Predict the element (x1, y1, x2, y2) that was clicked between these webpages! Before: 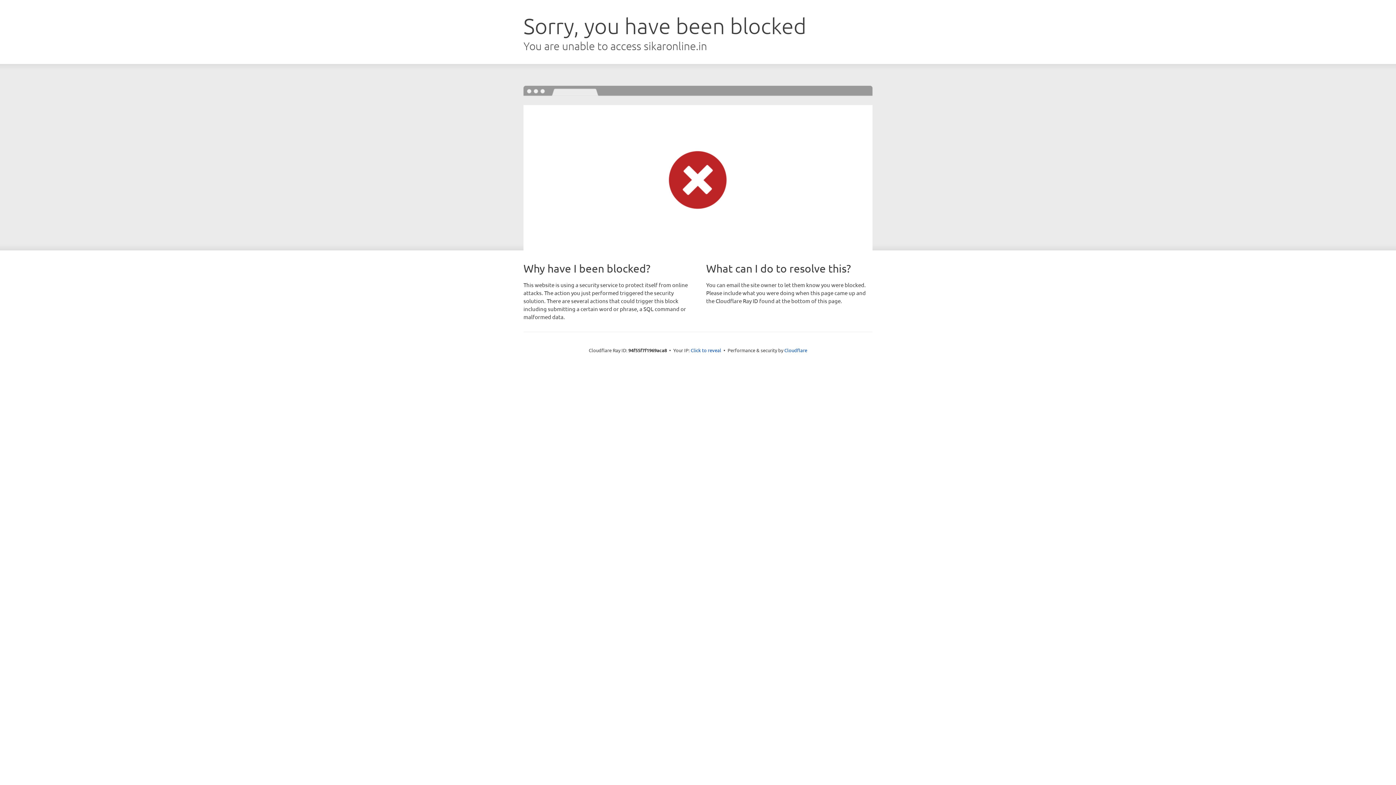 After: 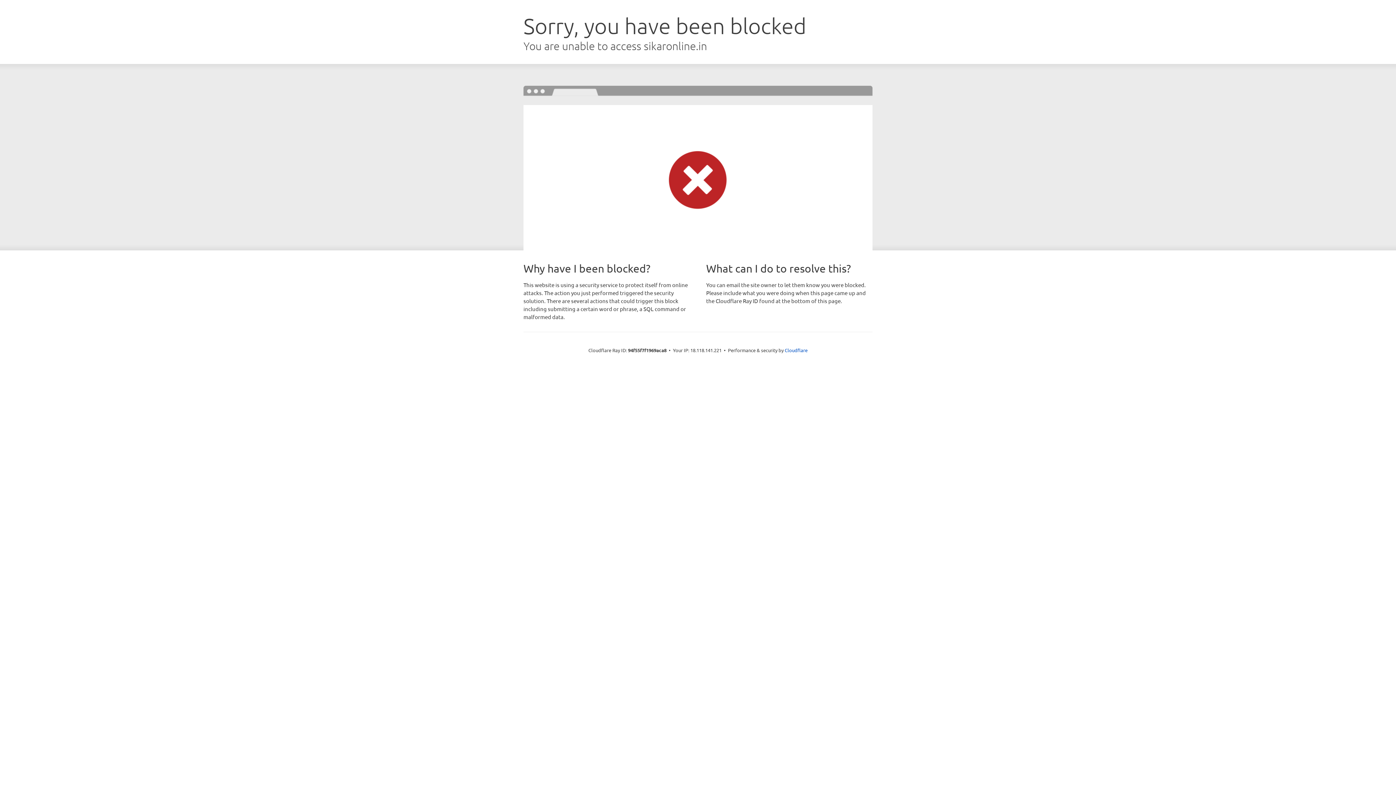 Action: label: Click to reveal bbox: (690, 346, 721, 353)